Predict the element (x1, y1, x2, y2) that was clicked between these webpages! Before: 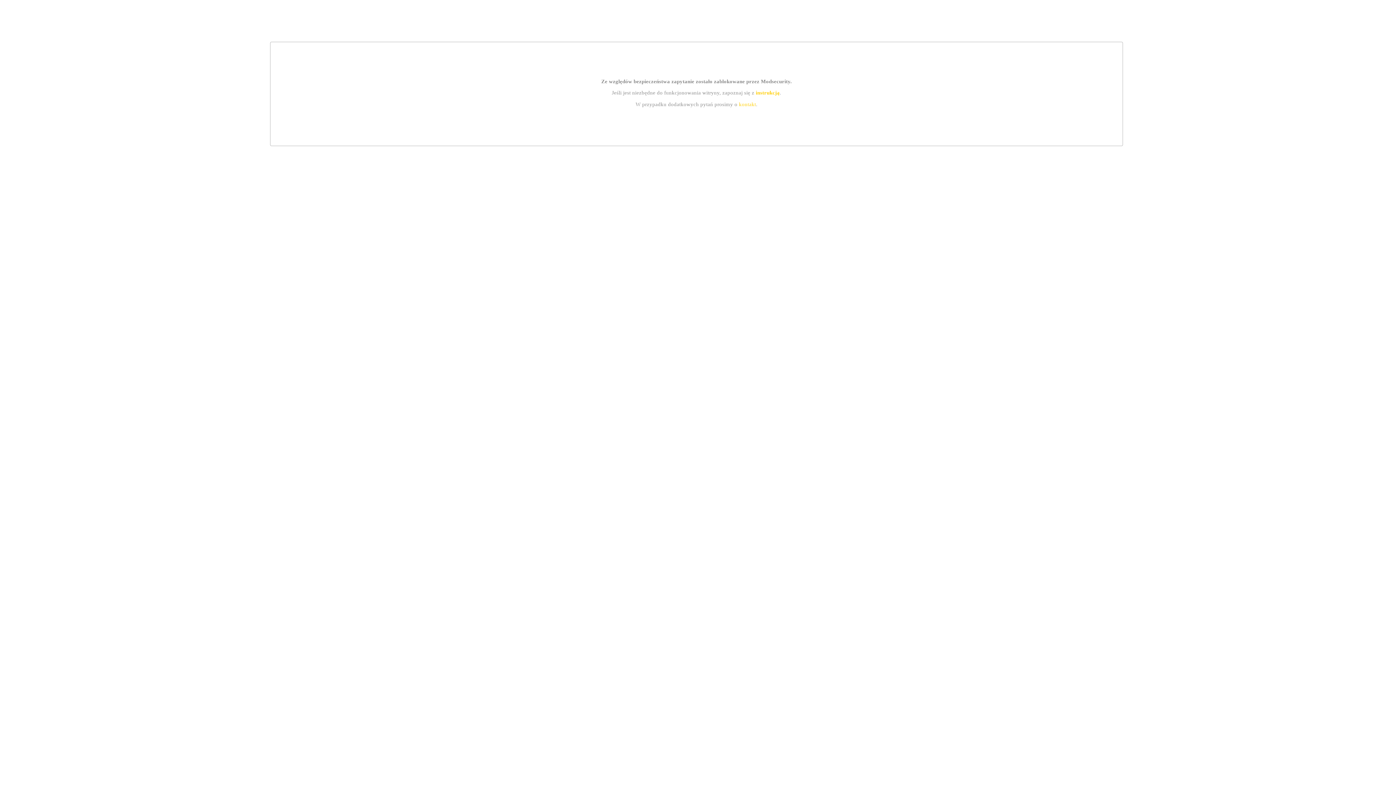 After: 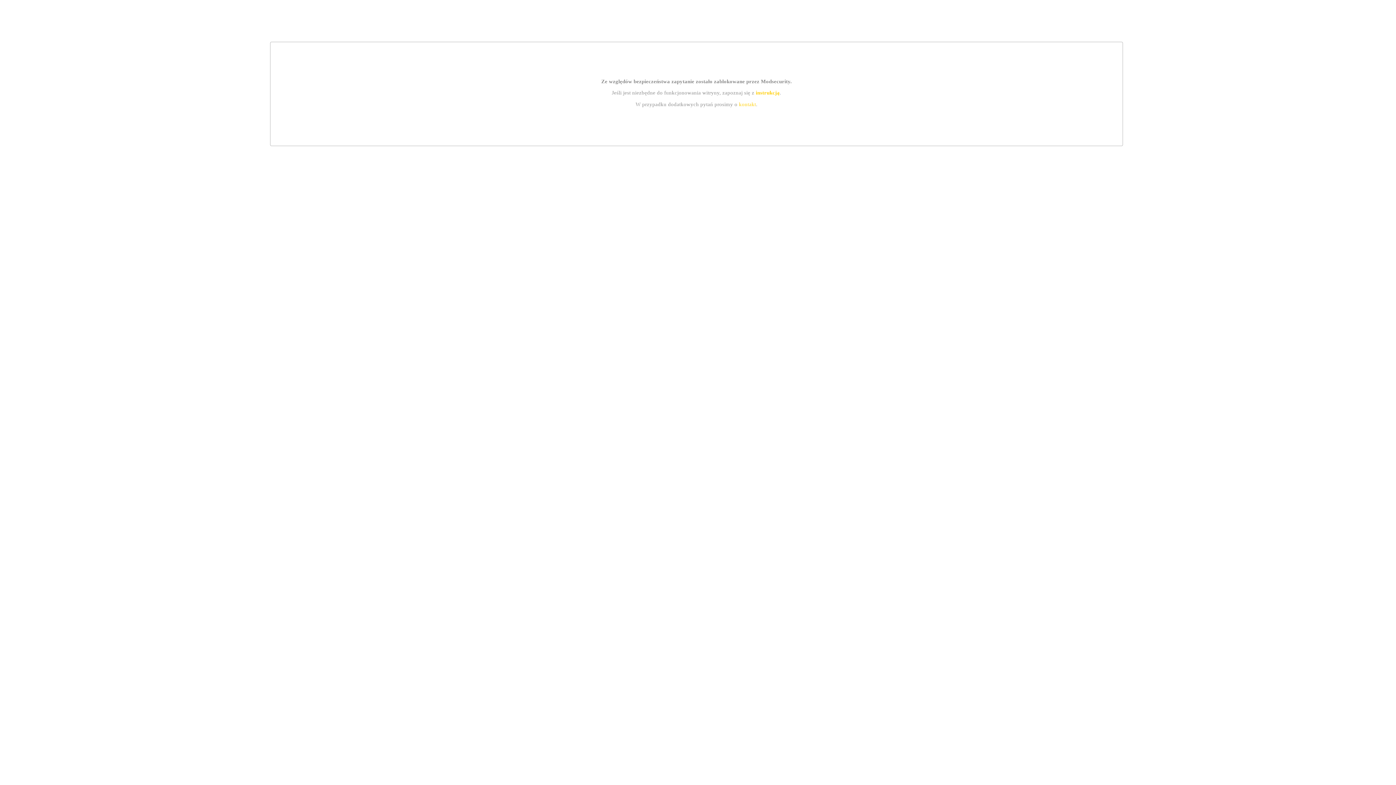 Action: label: kontakt bbox: (739, 101, 756, 107)